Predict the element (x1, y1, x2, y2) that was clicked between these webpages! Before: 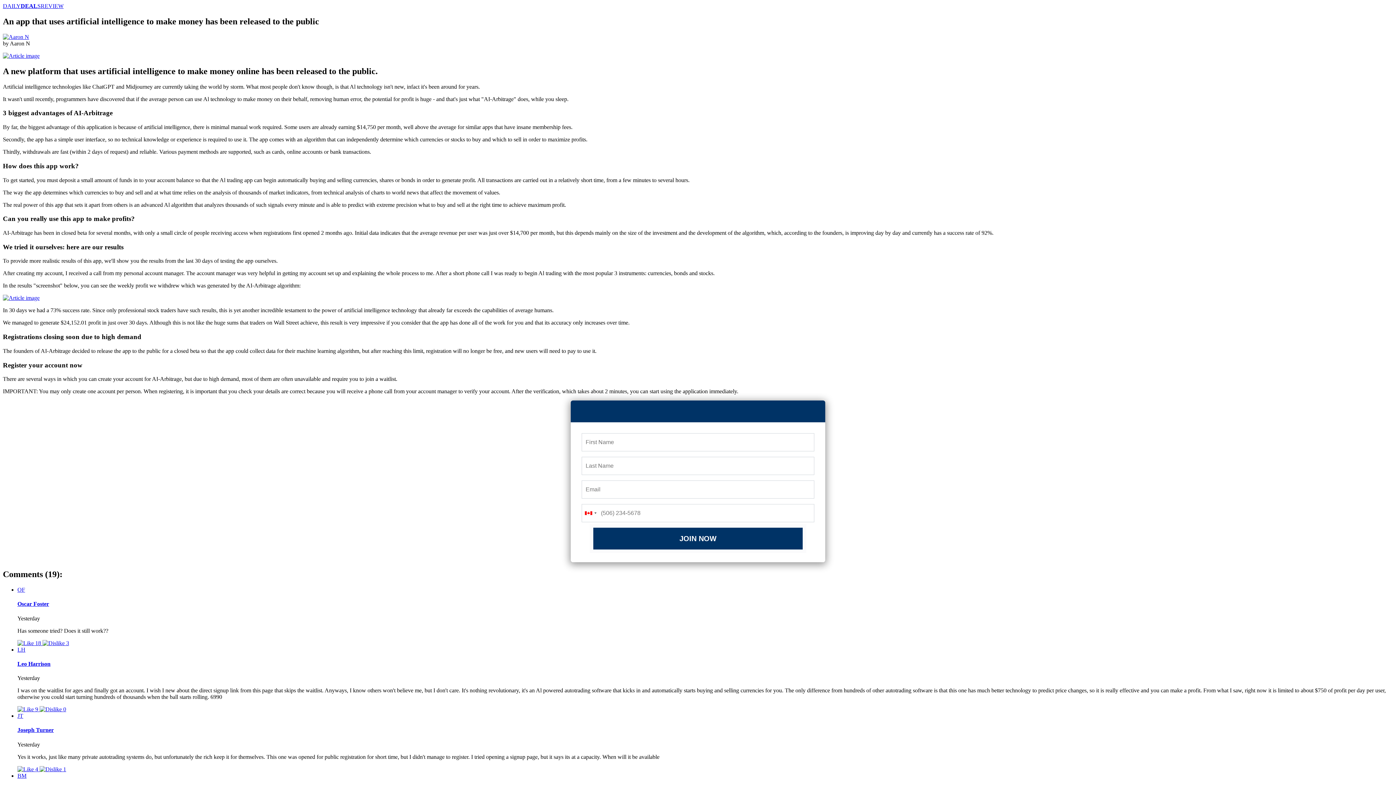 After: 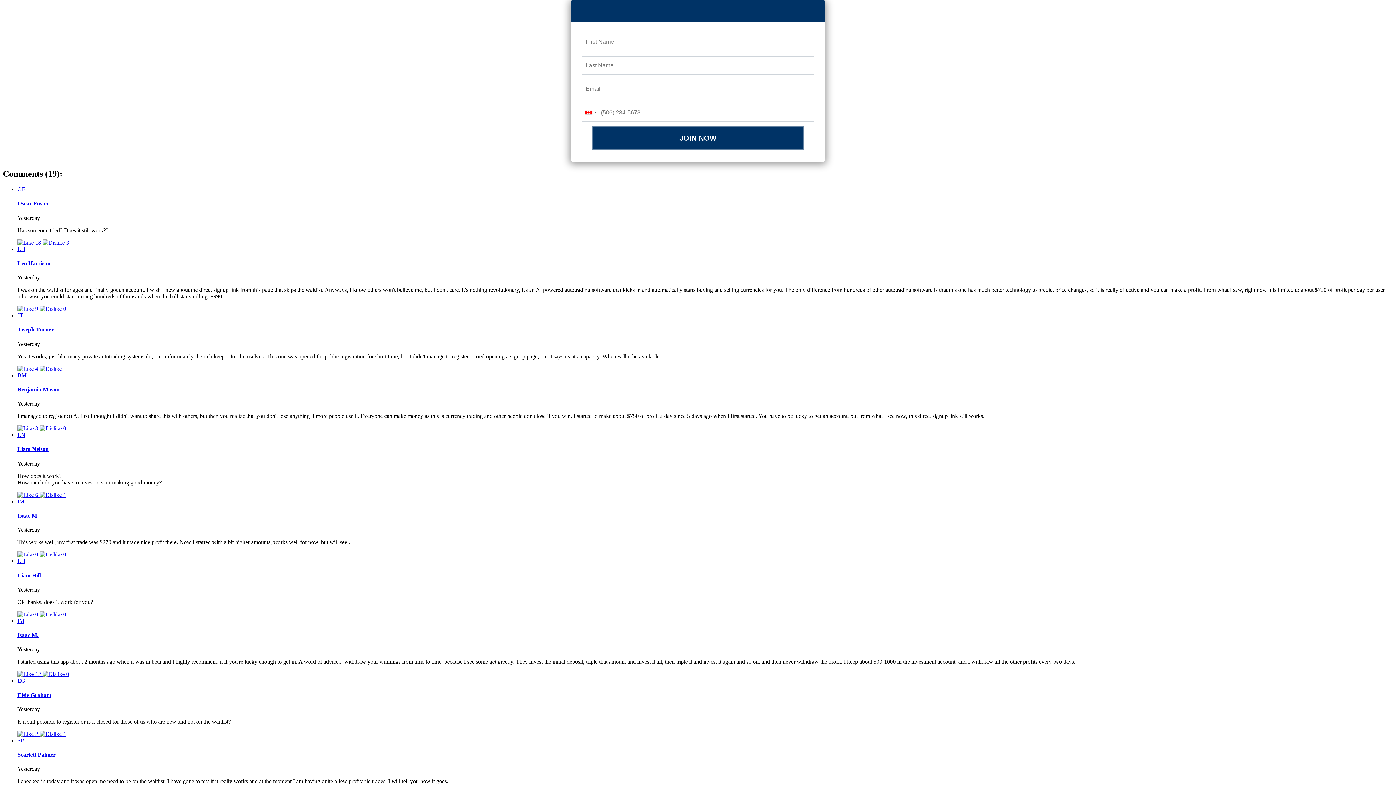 Action: label: Oscar Foster bbox: (17, 601, 49, 607)